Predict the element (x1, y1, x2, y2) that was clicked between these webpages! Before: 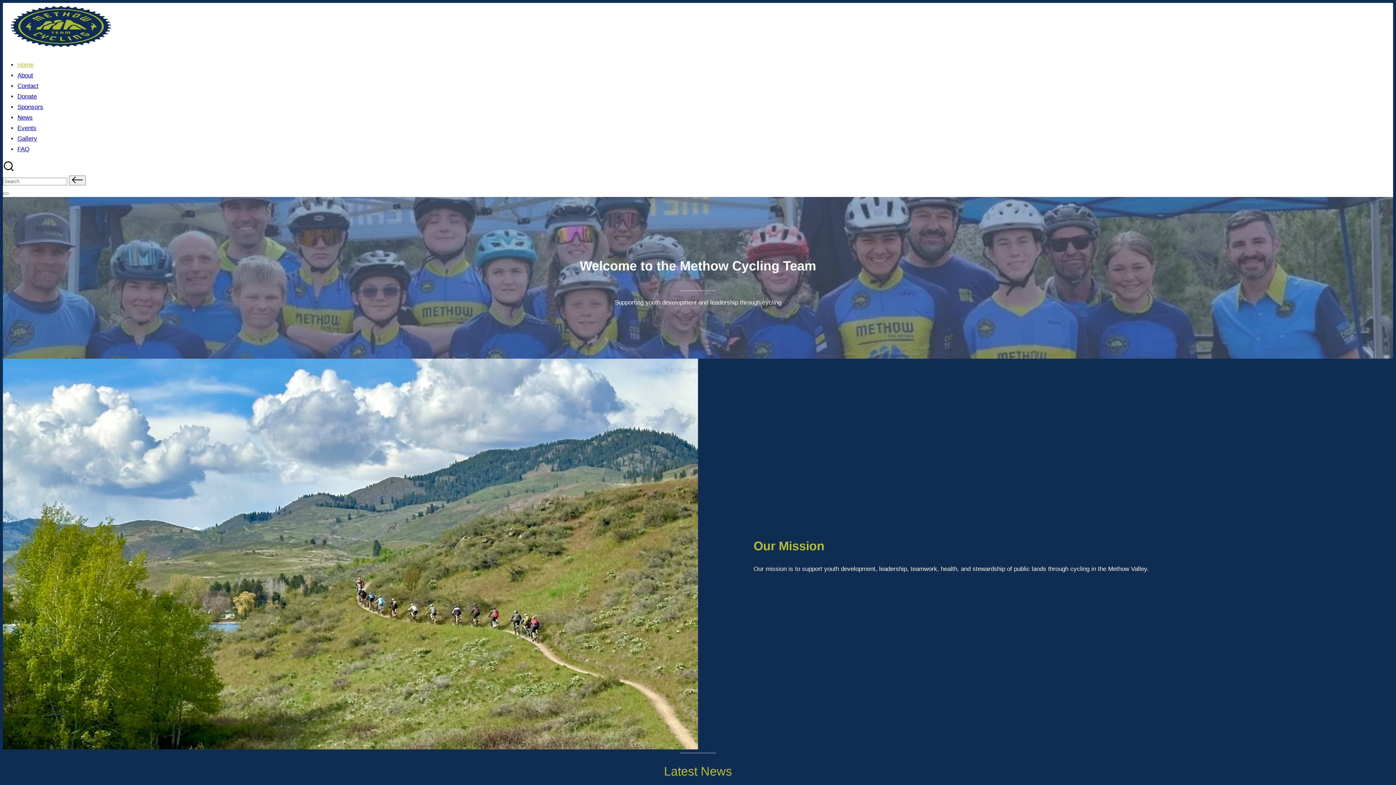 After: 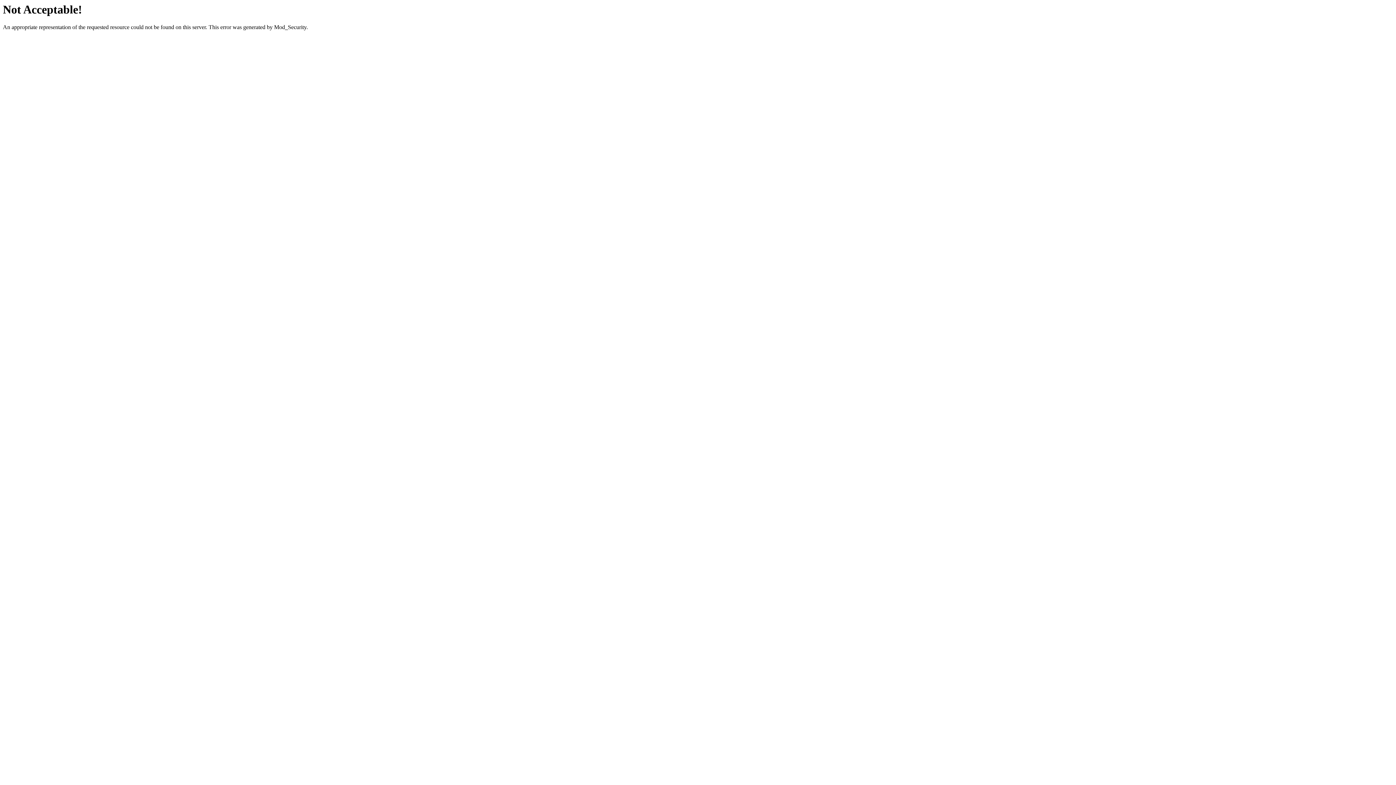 Action: label: FAQ bbox: (17, 145, 29, 152)